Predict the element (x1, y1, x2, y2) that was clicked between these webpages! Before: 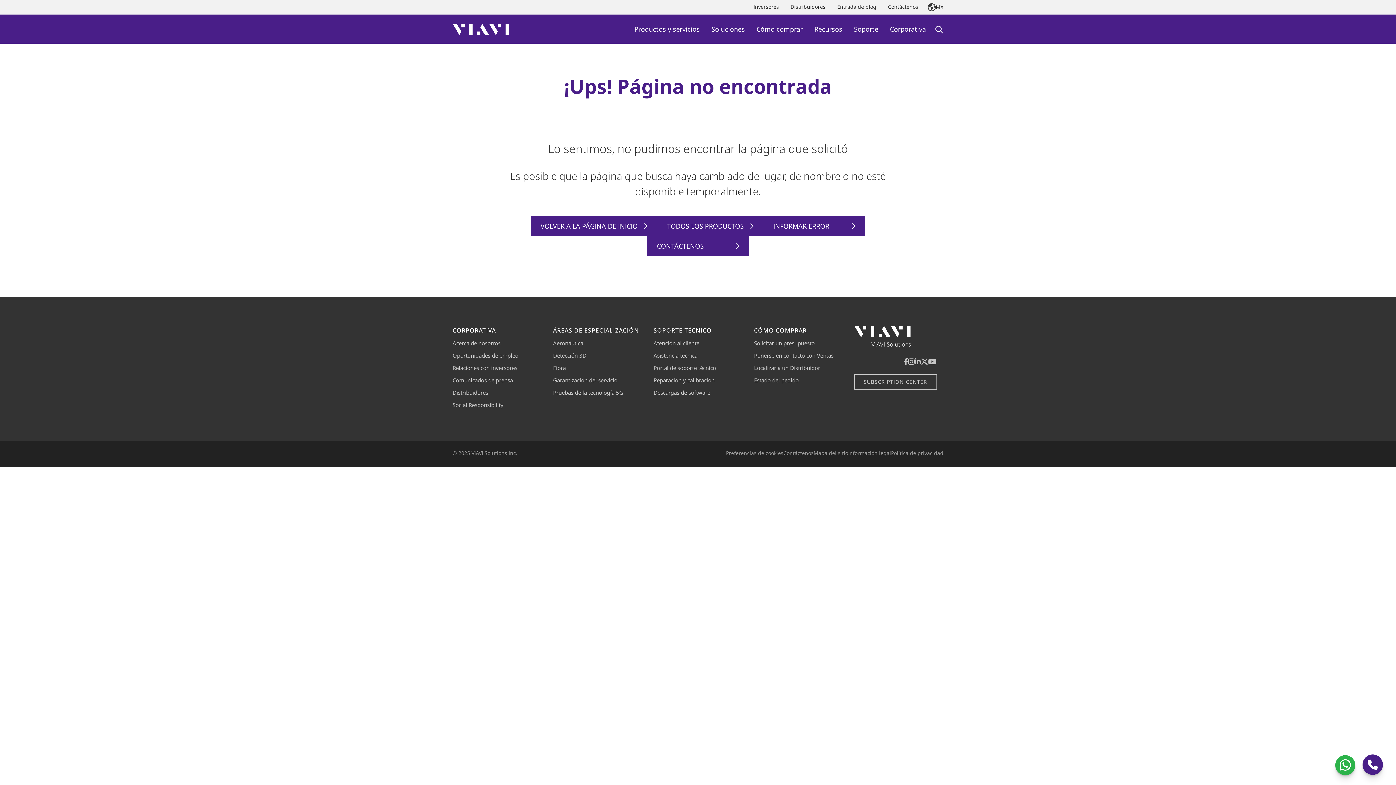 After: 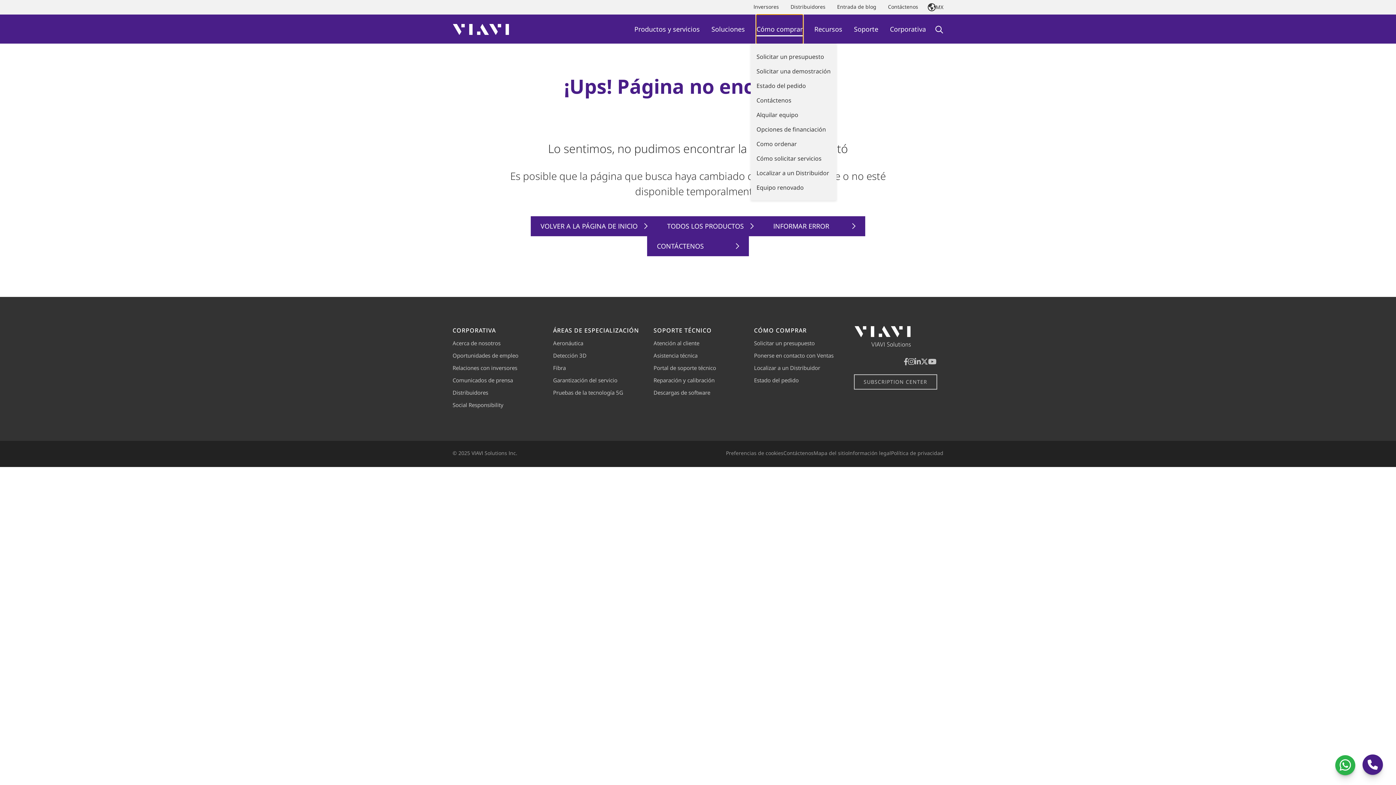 Action: label: Cómo comprar bbox: (756, 14, 802, 43)